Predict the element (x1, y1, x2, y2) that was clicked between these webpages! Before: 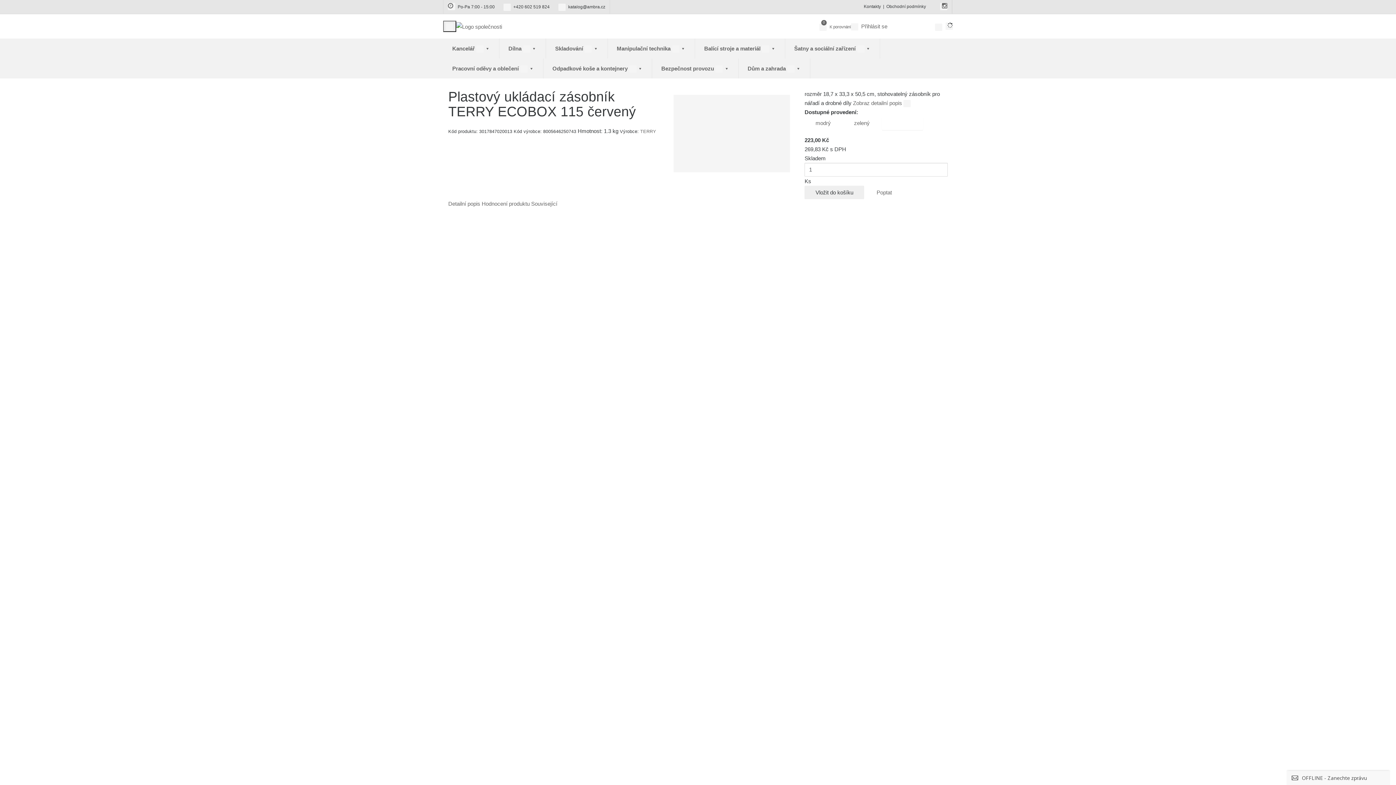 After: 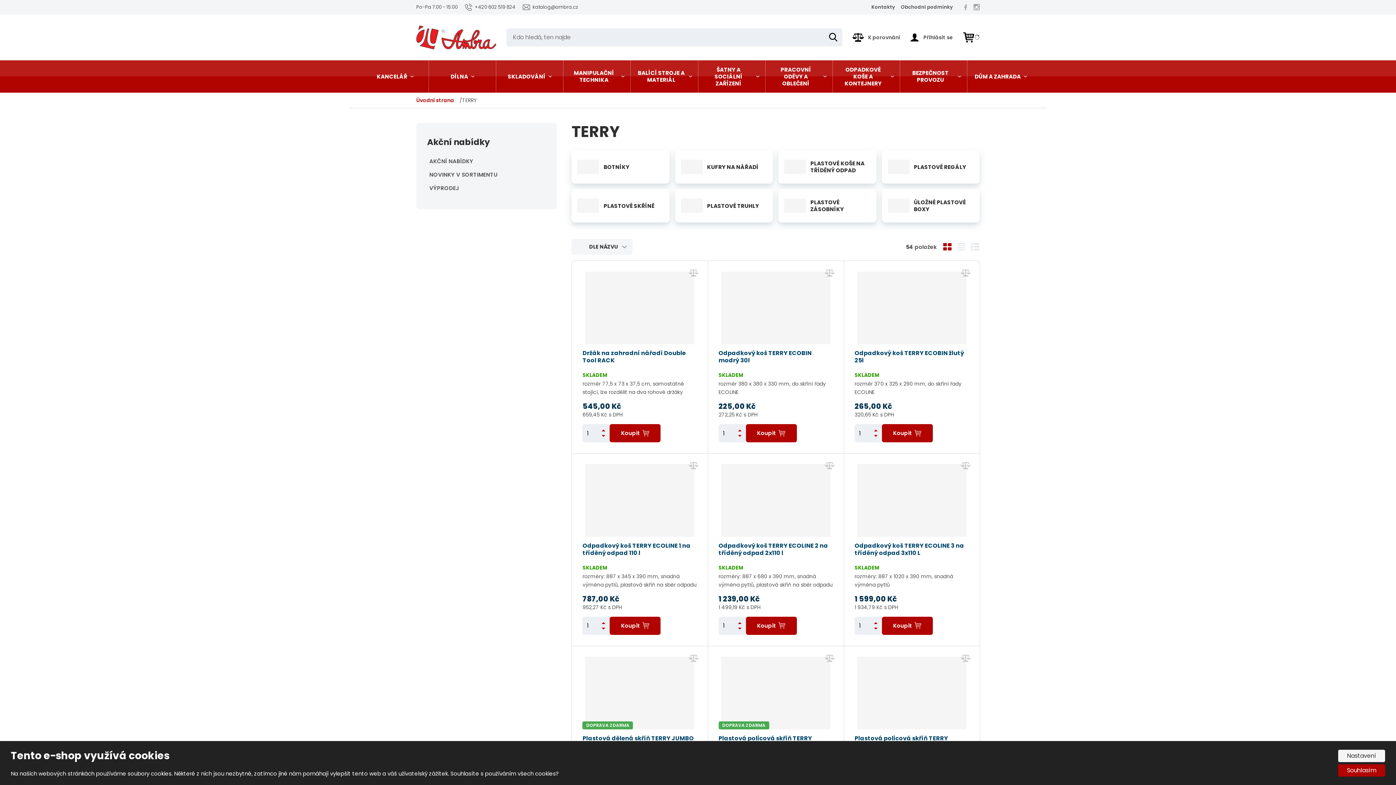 Action: bbox: (640, 128, 656, 134) label: TERRY